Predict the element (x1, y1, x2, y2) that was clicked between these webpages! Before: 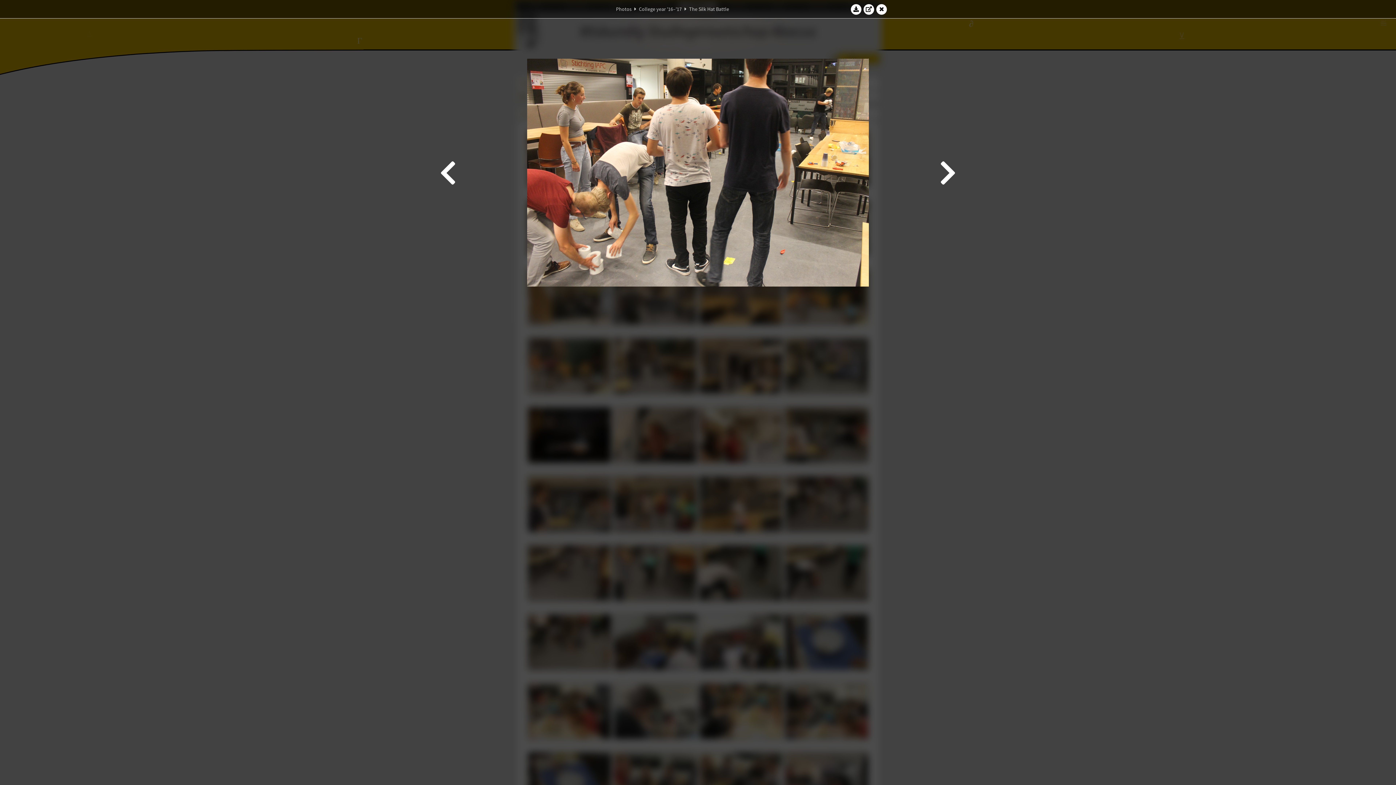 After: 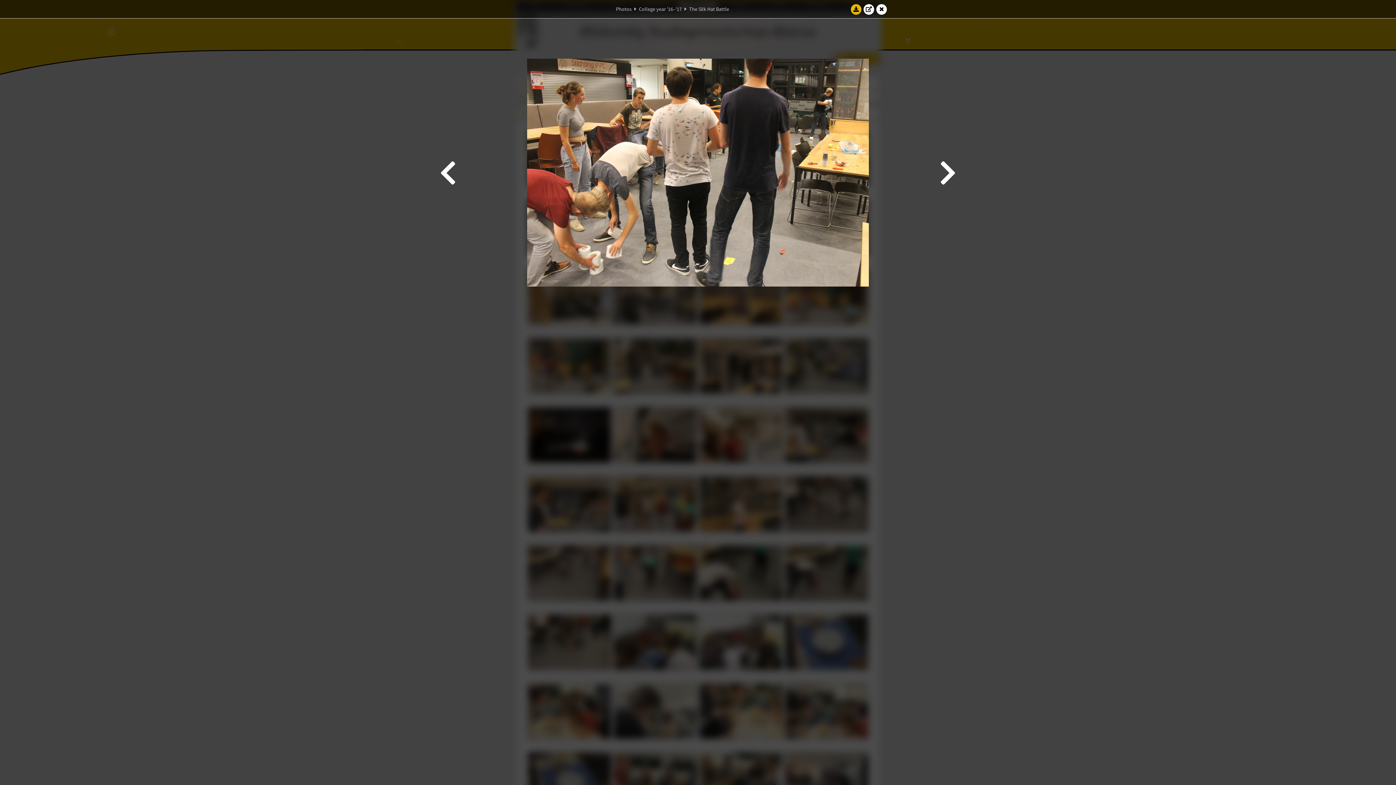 Action: bbox: (850, 3, 861, 14)